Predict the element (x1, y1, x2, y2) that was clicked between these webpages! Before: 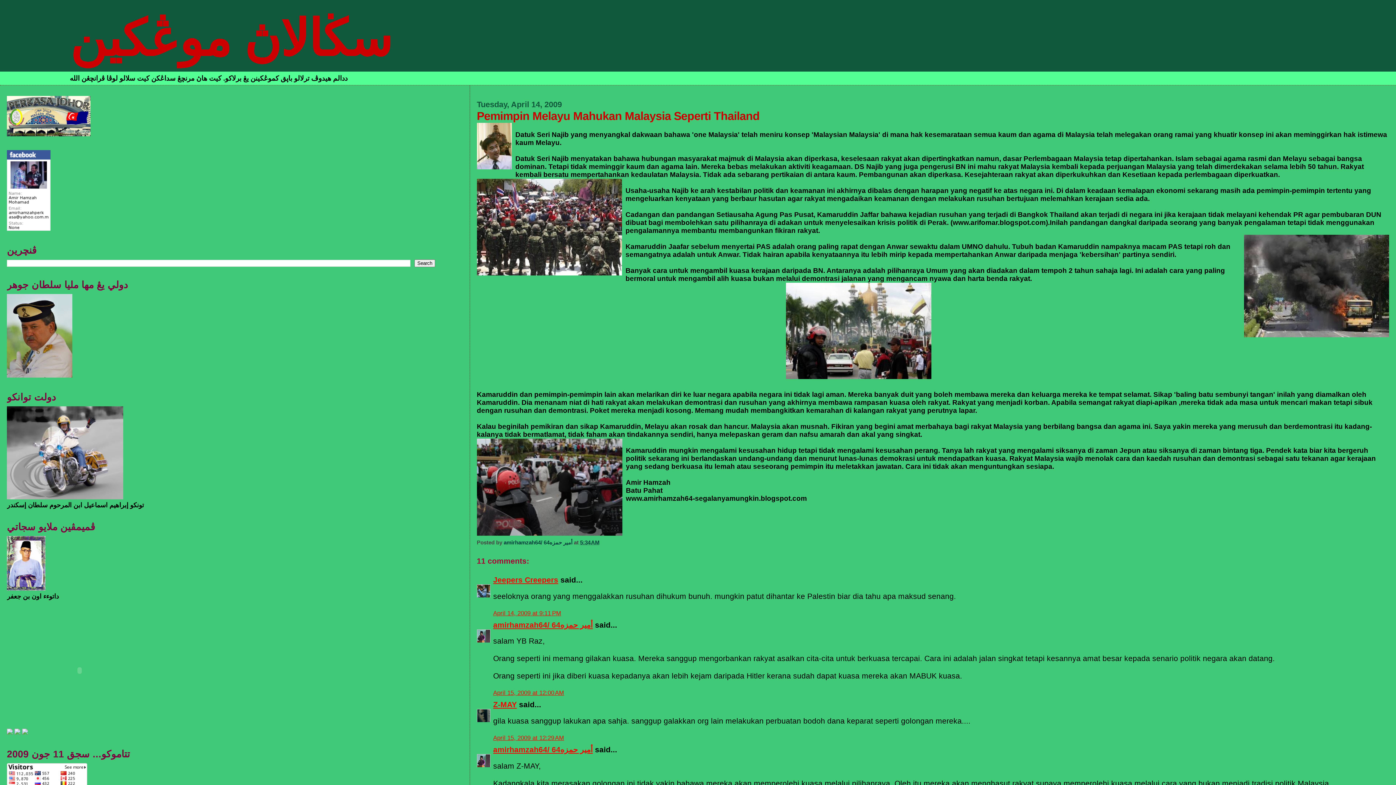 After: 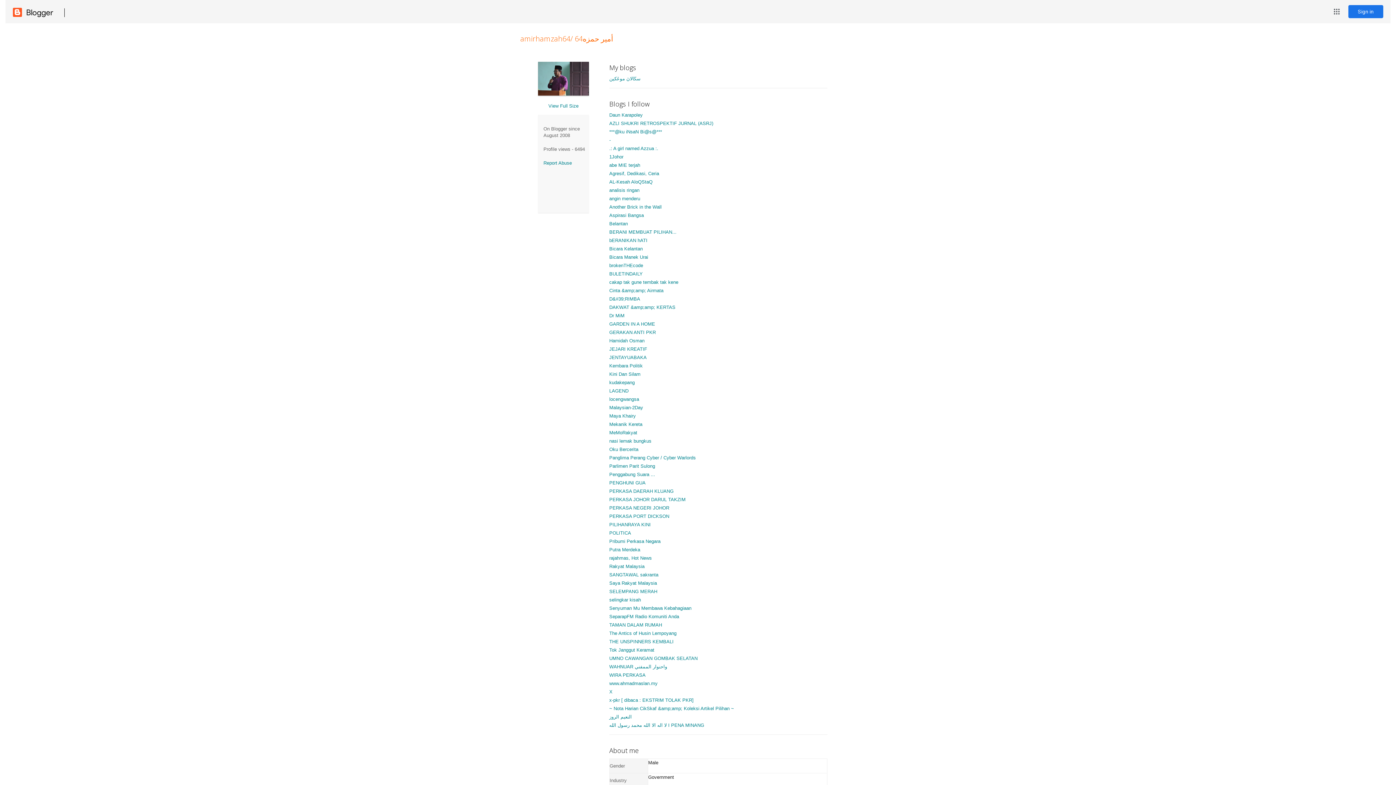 Action: bbox: (503, 539, 574, 545) label: amirhamzah64/ 64أمير حمزه 